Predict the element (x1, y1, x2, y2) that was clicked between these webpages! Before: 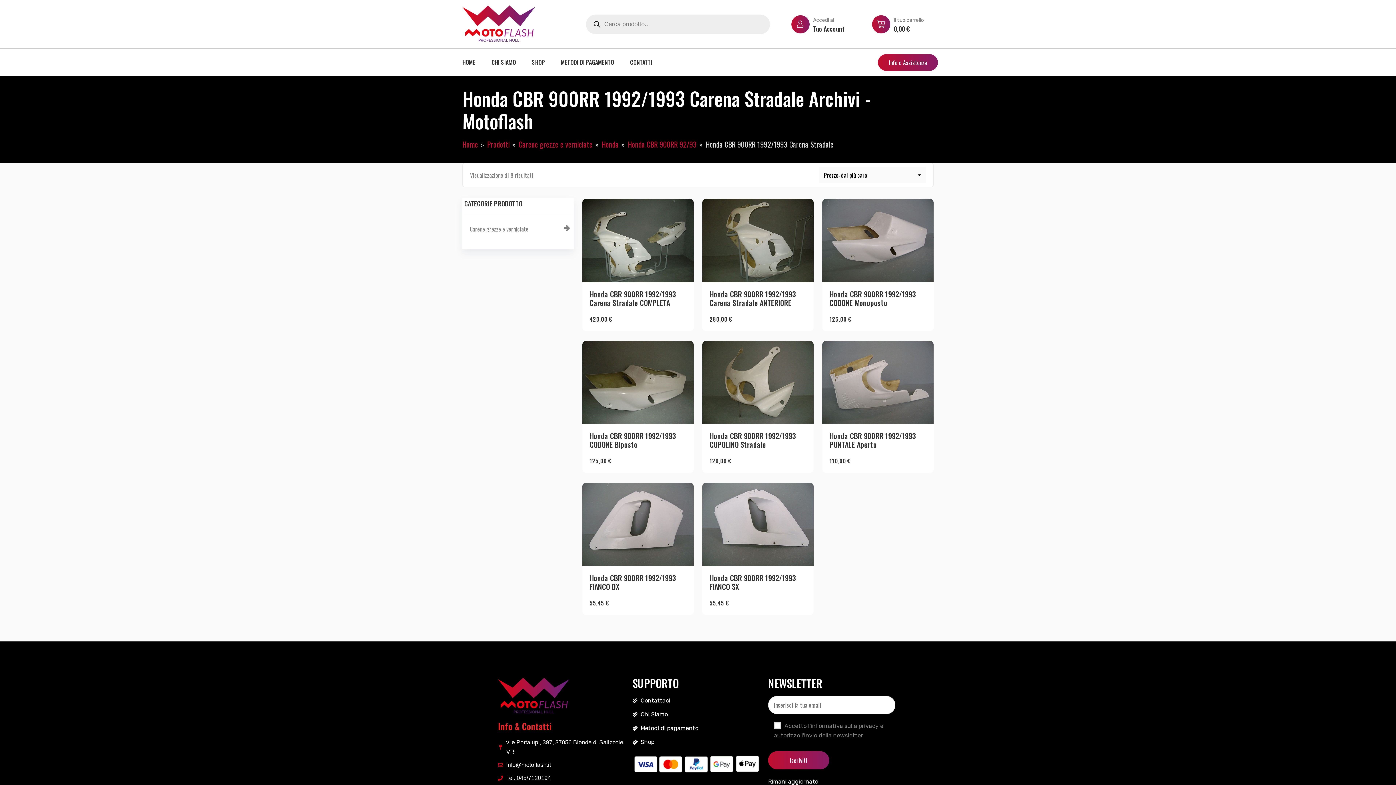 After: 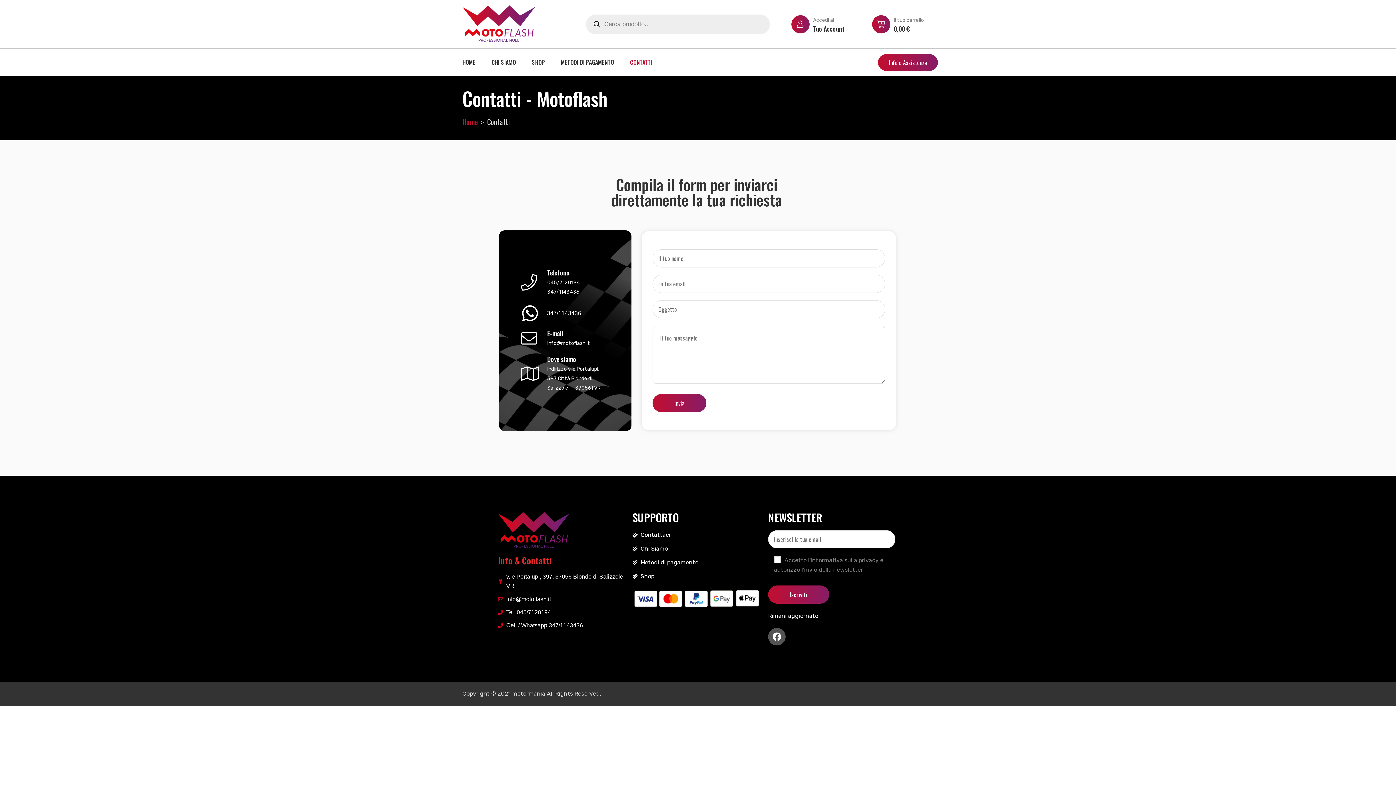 Action: label: CONTATTI bbox: (630, 57, 652, 66)